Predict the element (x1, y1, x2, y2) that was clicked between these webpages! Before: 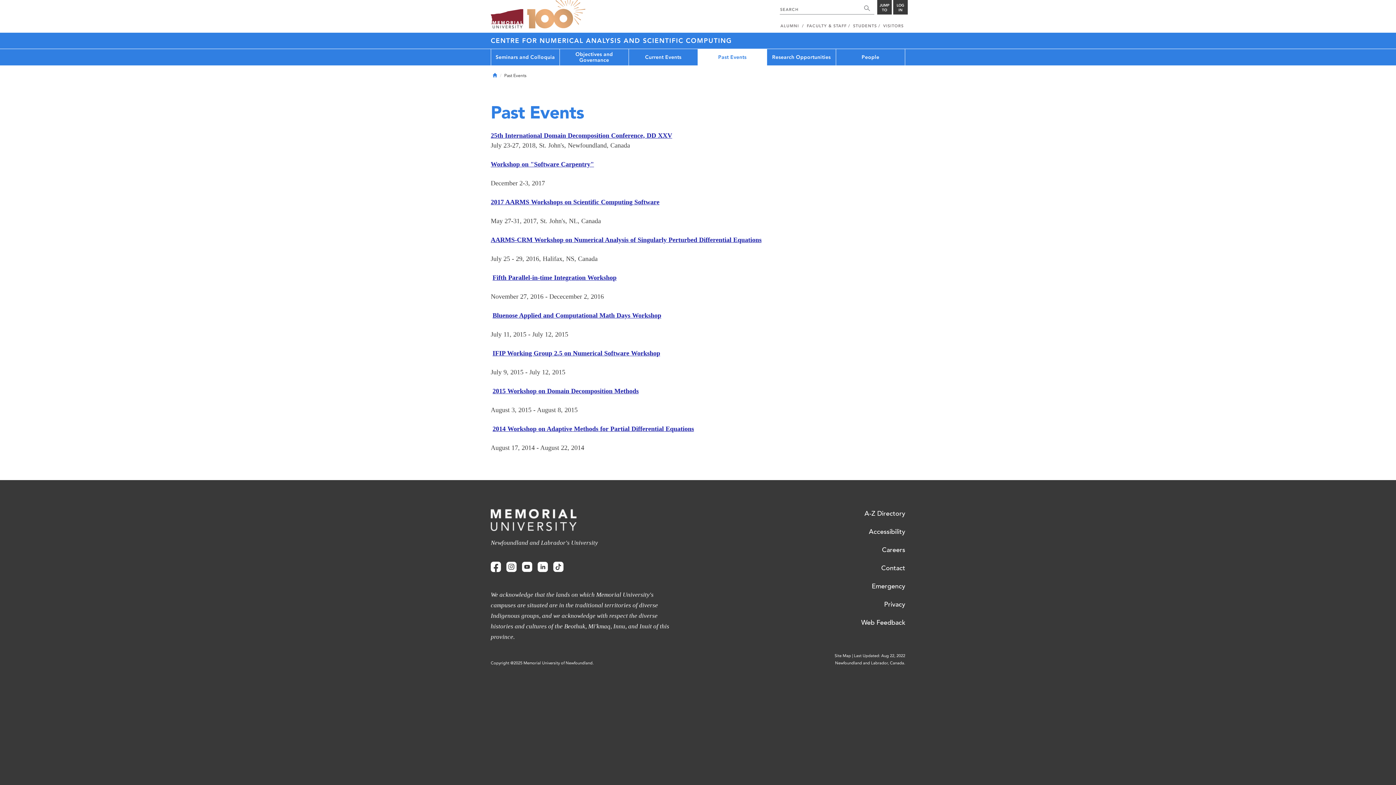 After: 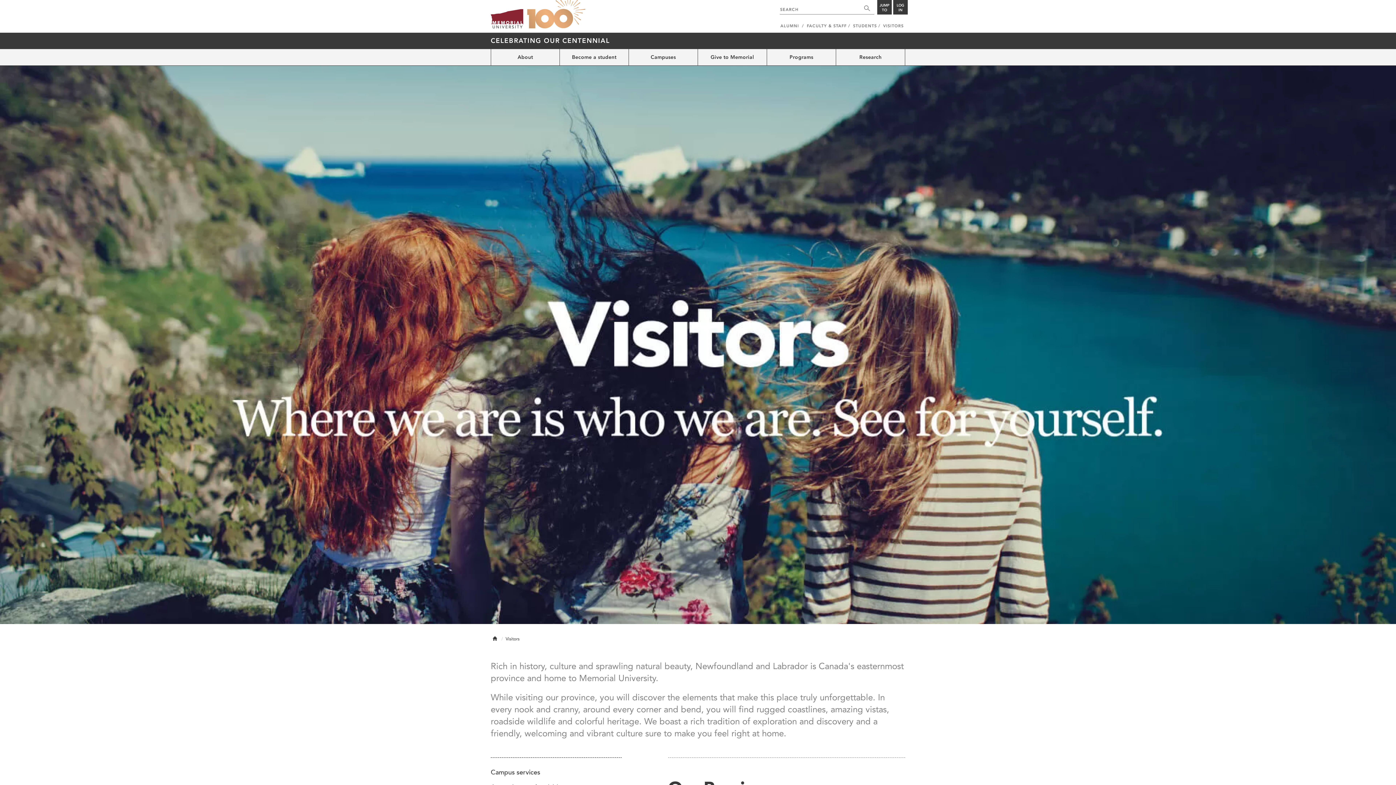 Action: bbox: (883, 22, 904, 32) label: VISITORS